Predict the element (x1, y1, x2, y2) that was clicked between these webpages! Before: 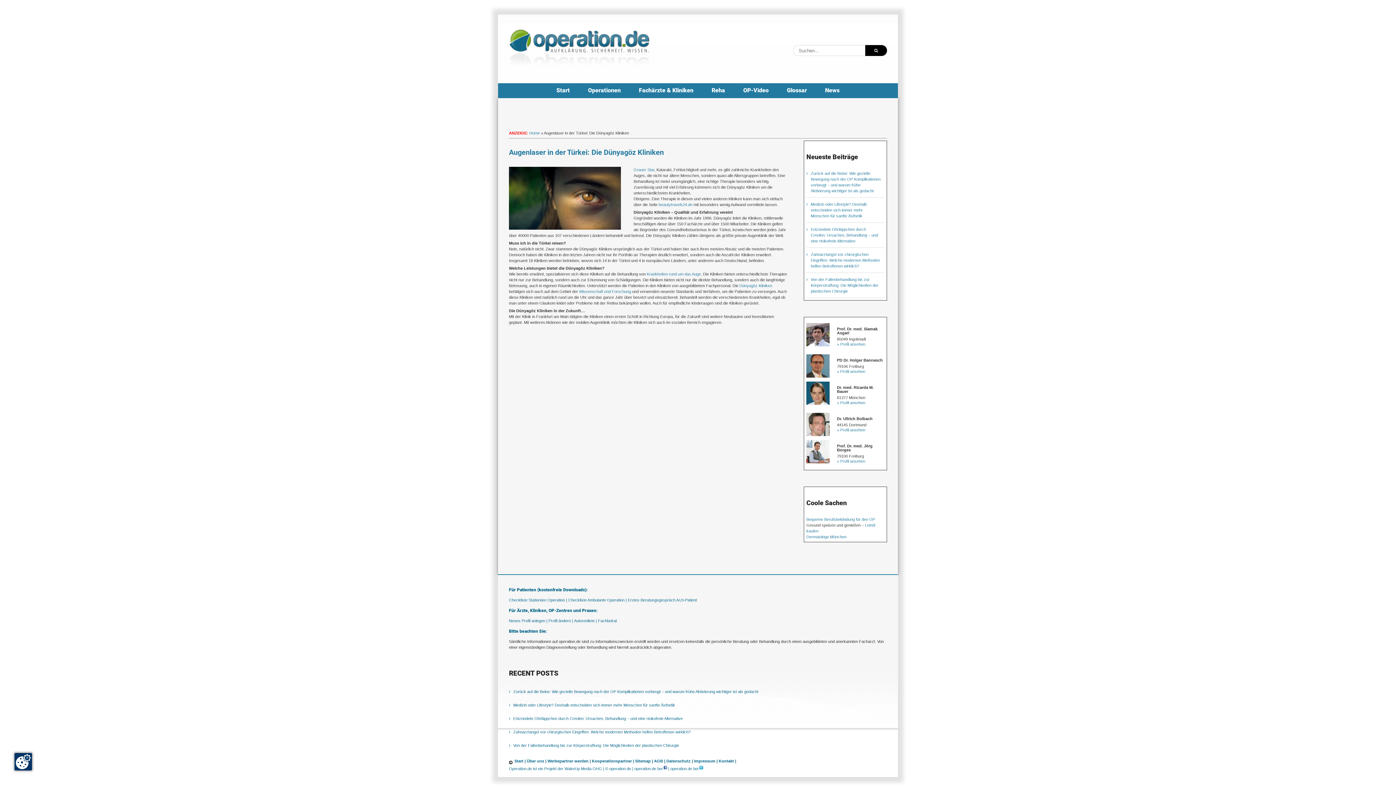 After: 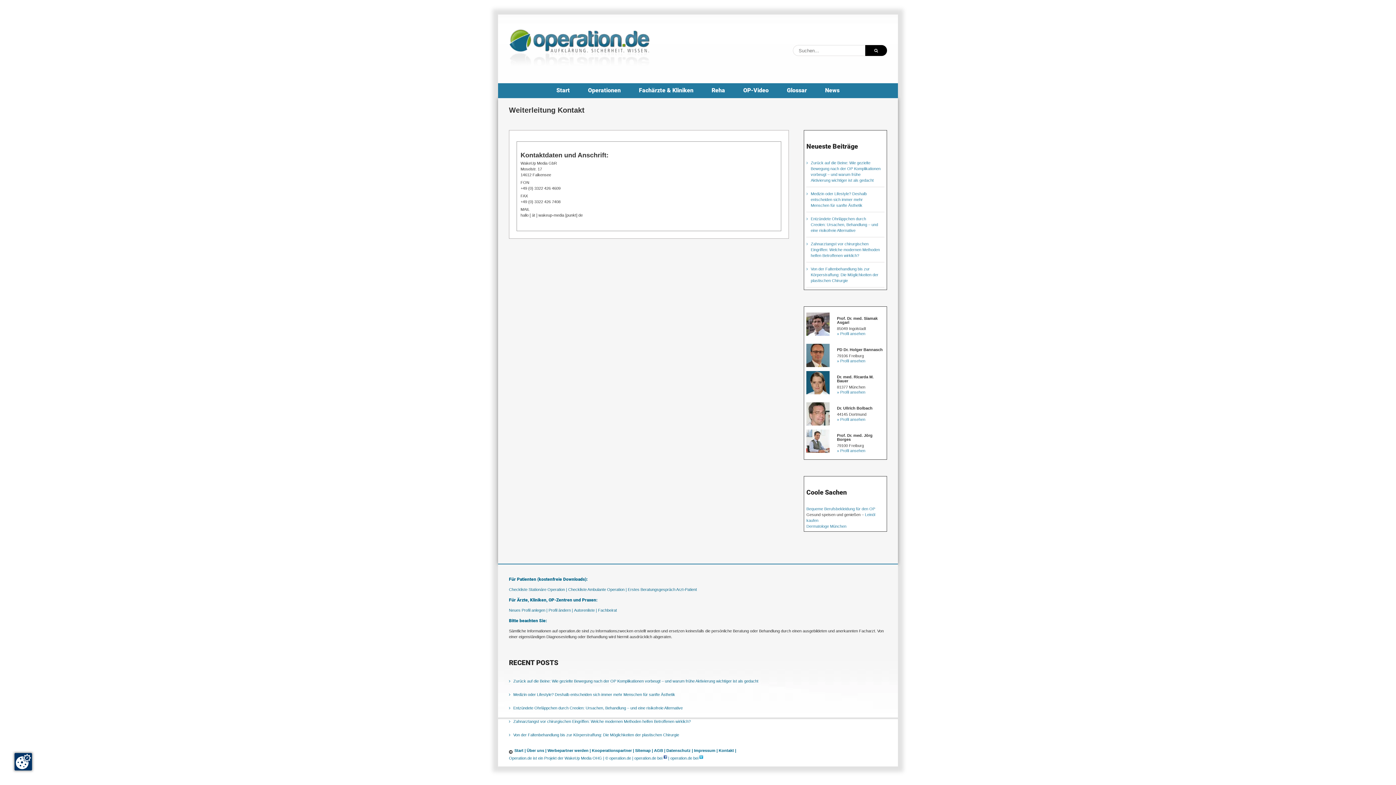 Action: label: Profil ändern | bbox: (548, 618, 573, 623)